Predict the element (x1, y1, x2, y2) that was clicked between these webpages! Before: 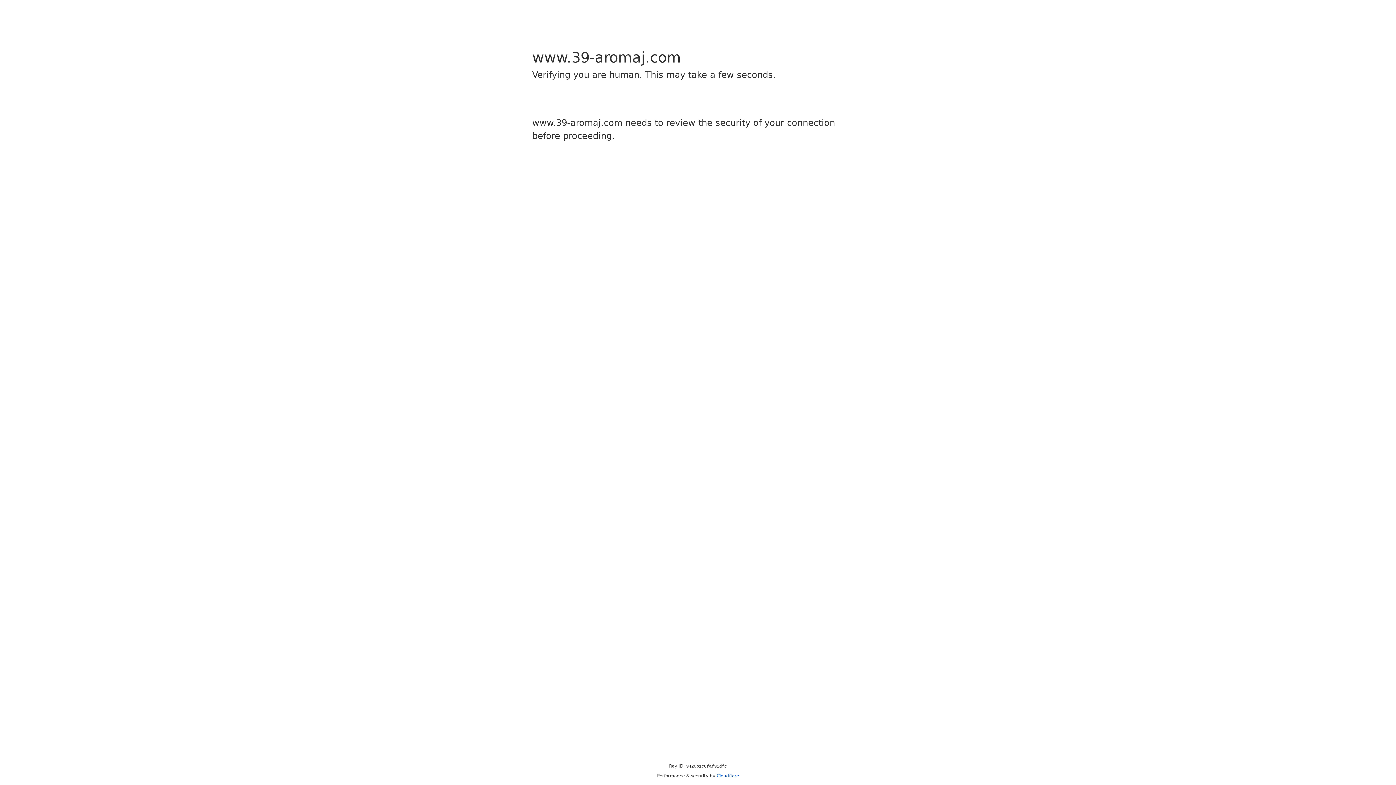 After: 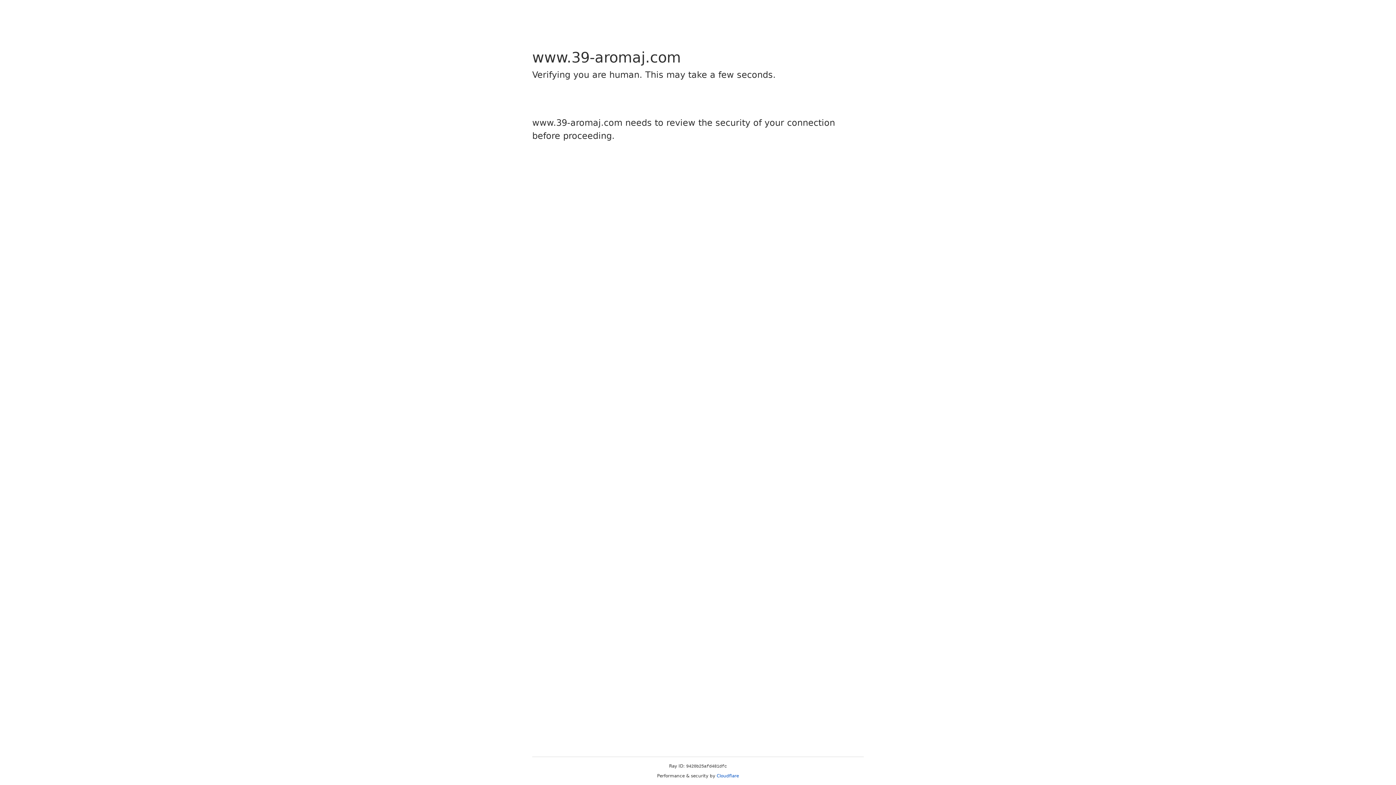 Action: label: Cloudflare bbox: (716, 773, 739, 778)